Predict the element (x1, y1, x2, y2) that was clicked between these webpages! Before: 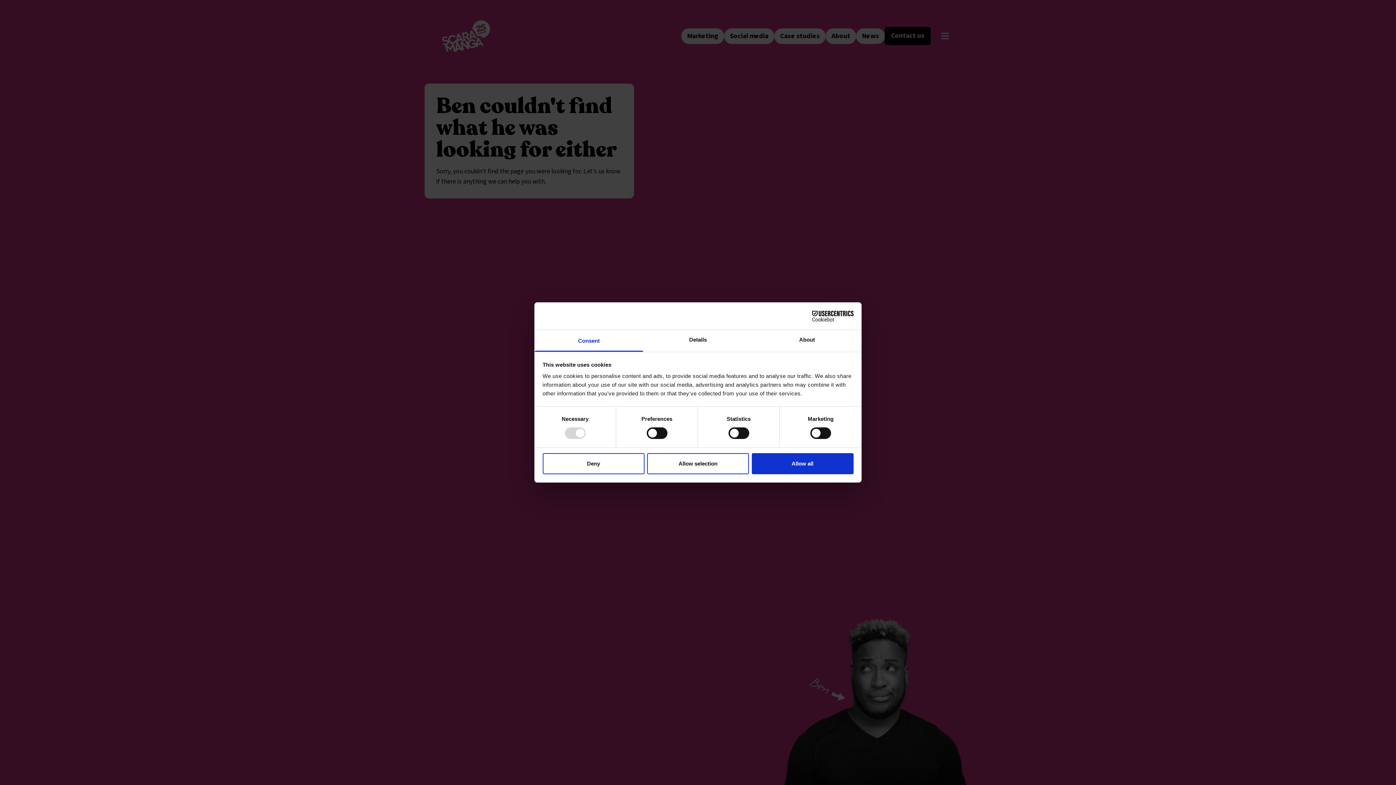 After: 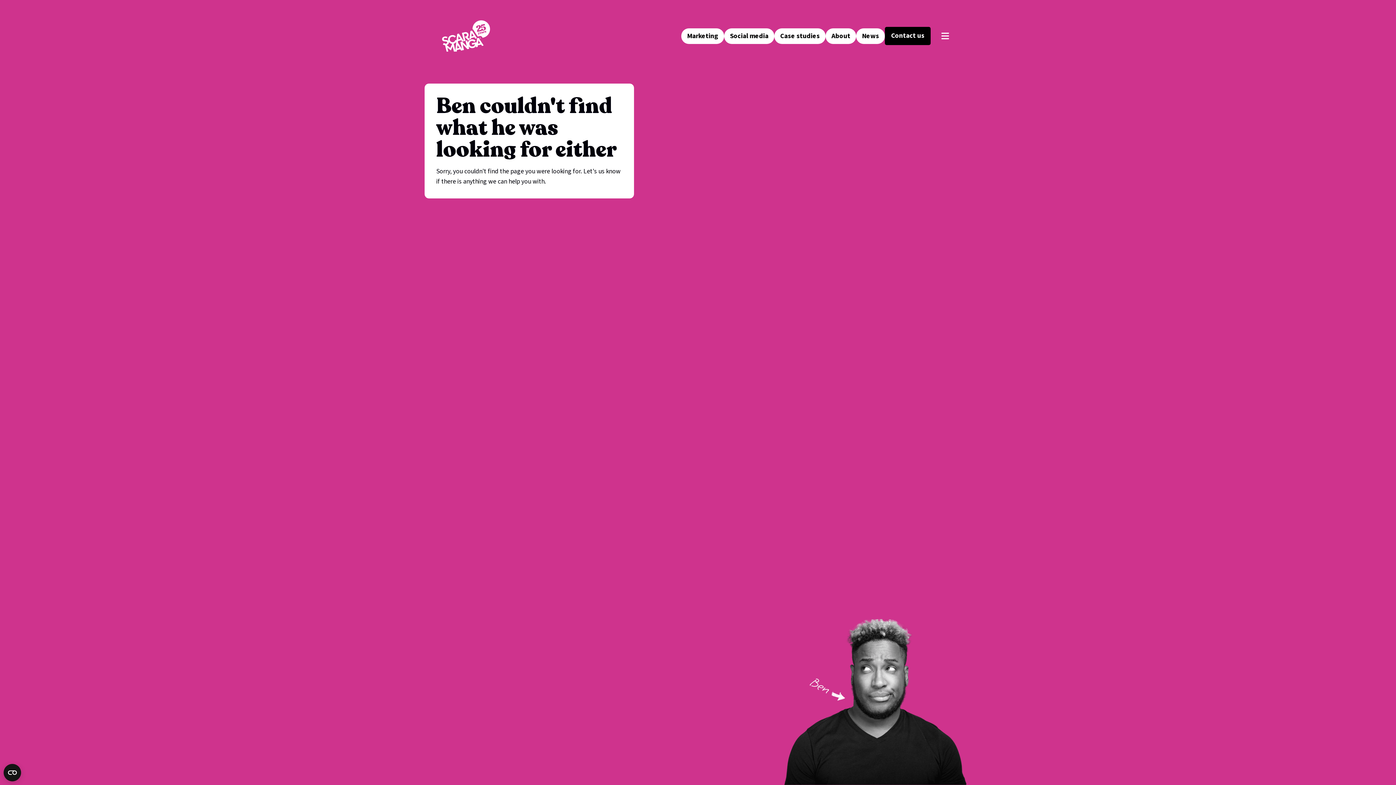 Action: label: Allow selection bbox: (647, 453, 749, 474)